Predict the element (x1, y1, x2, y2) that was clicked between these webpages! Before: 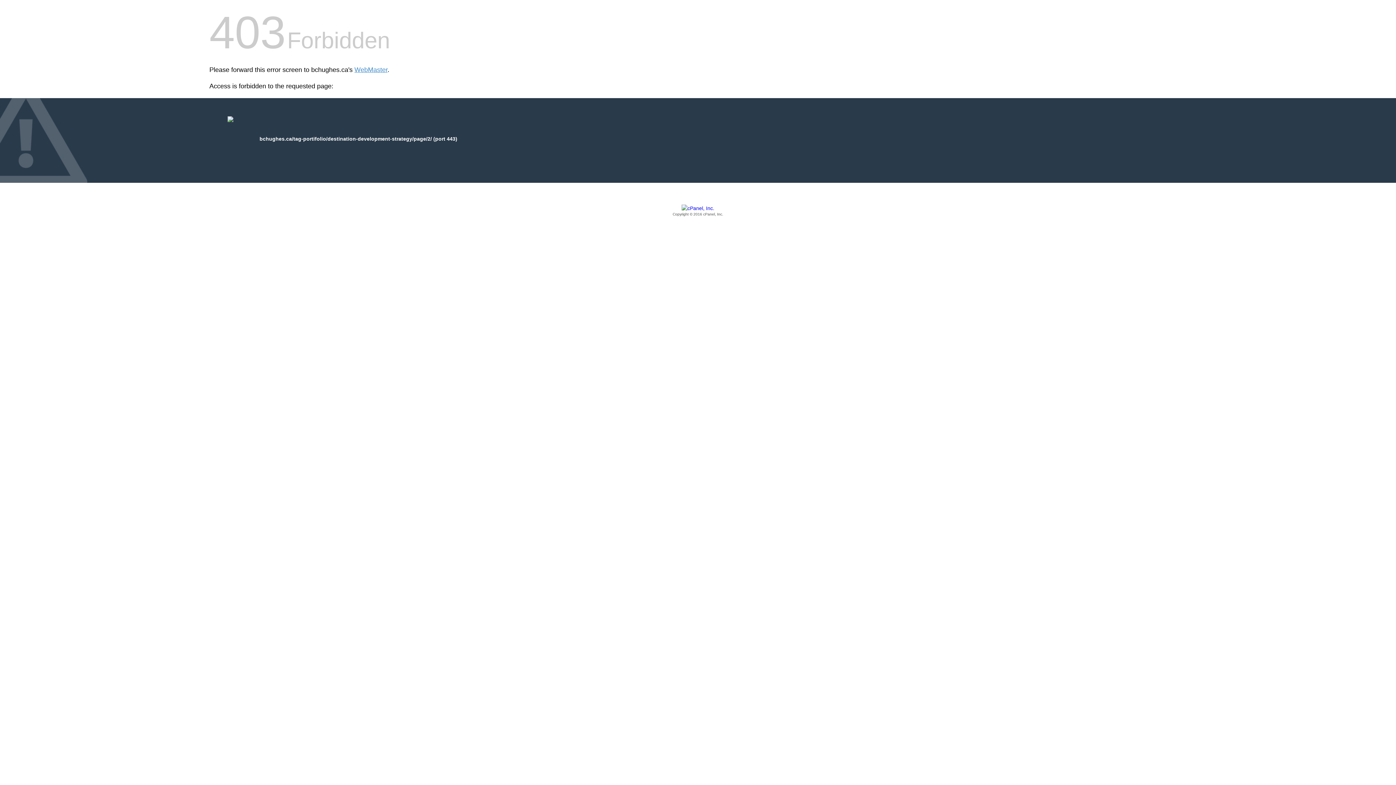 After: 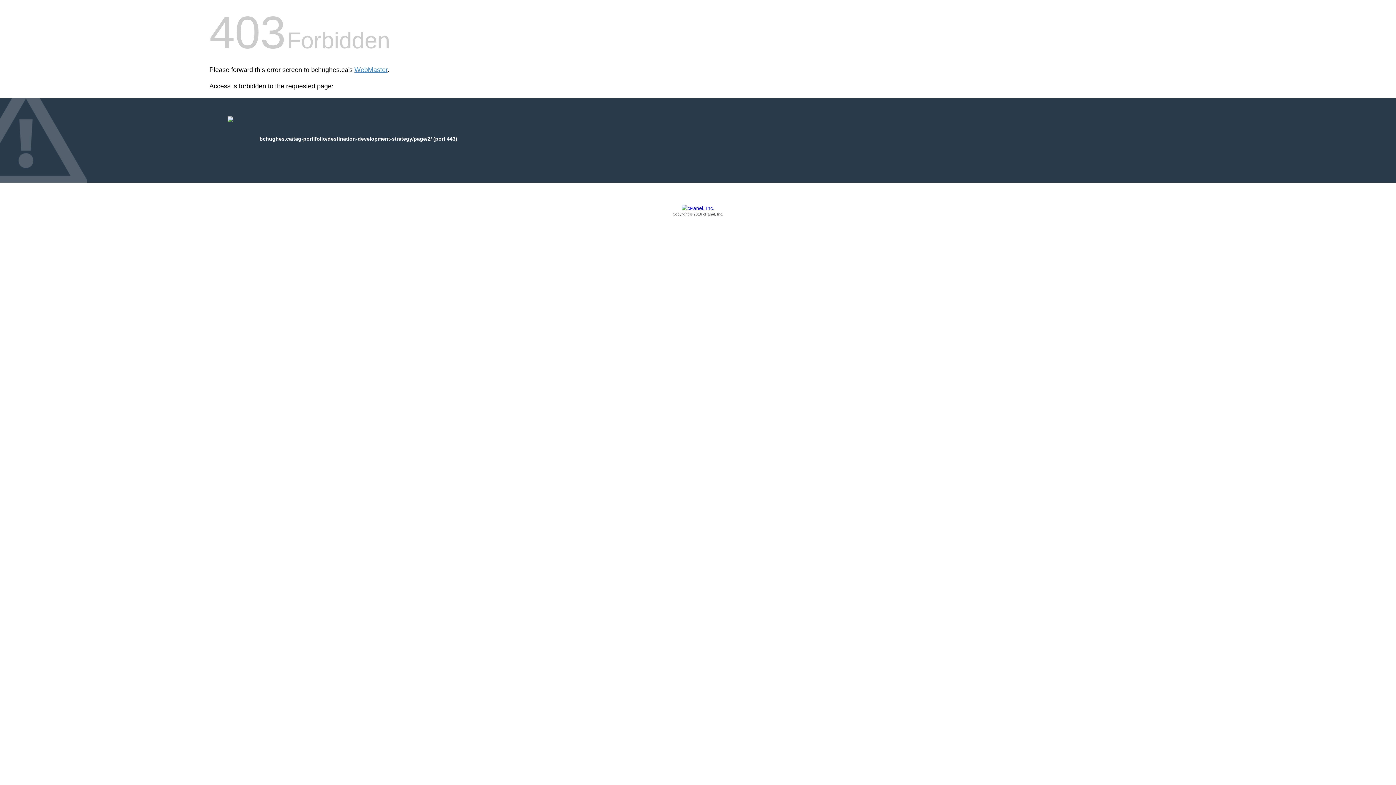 Action: bbox: (209, 205, 1186, 217) label: Copyright © 2016 cPanel, Inc.